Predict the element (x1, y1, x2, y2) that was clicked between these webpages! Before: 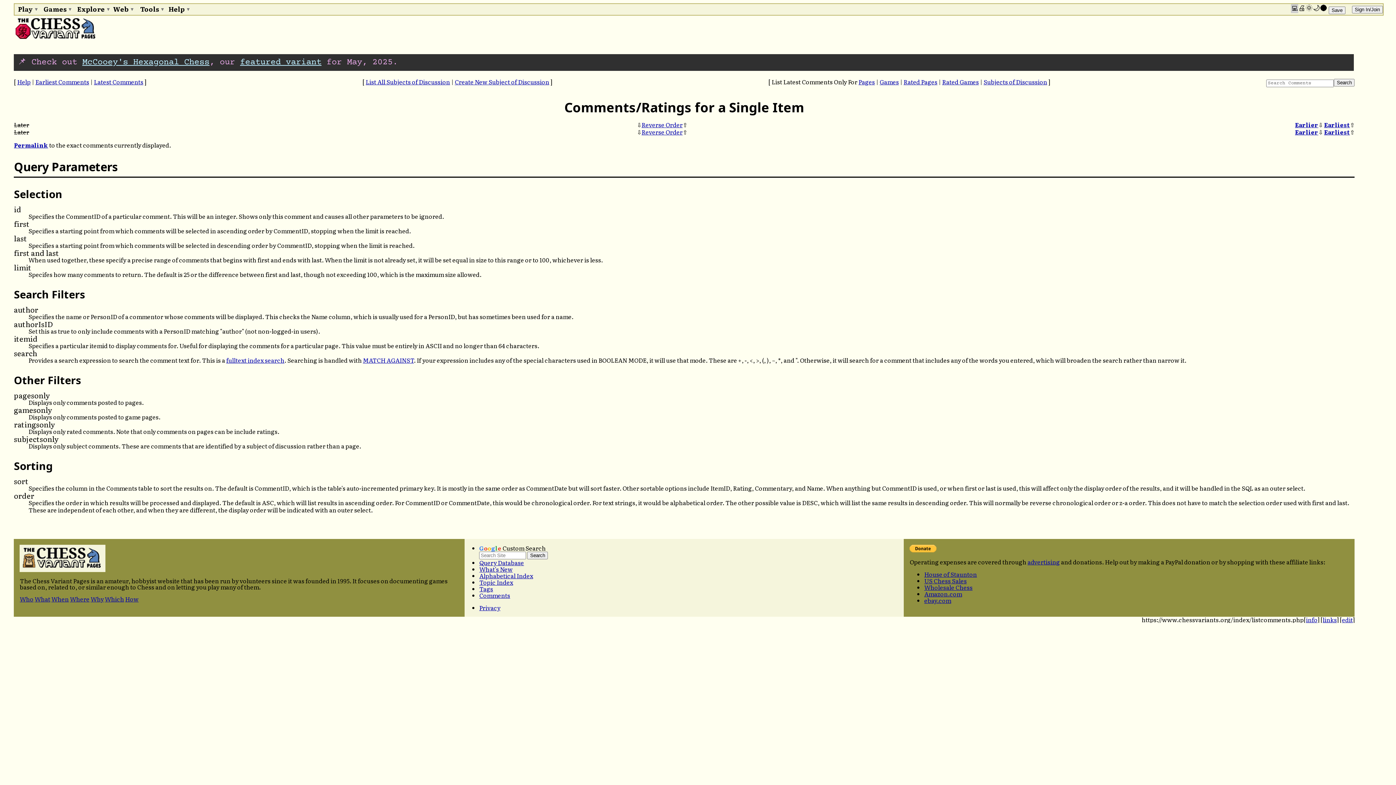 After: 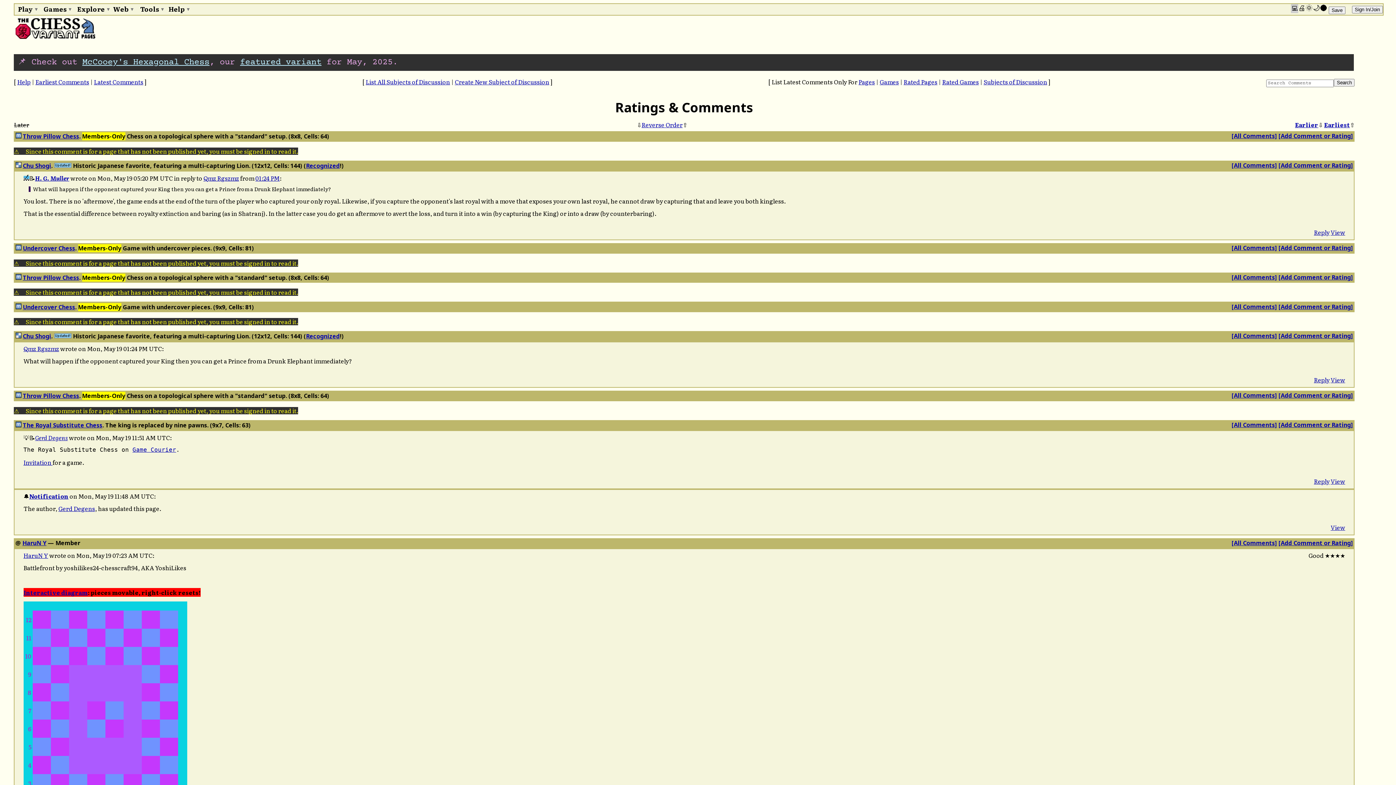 Action: label: Games bbox: (879, 77, 899, 86)